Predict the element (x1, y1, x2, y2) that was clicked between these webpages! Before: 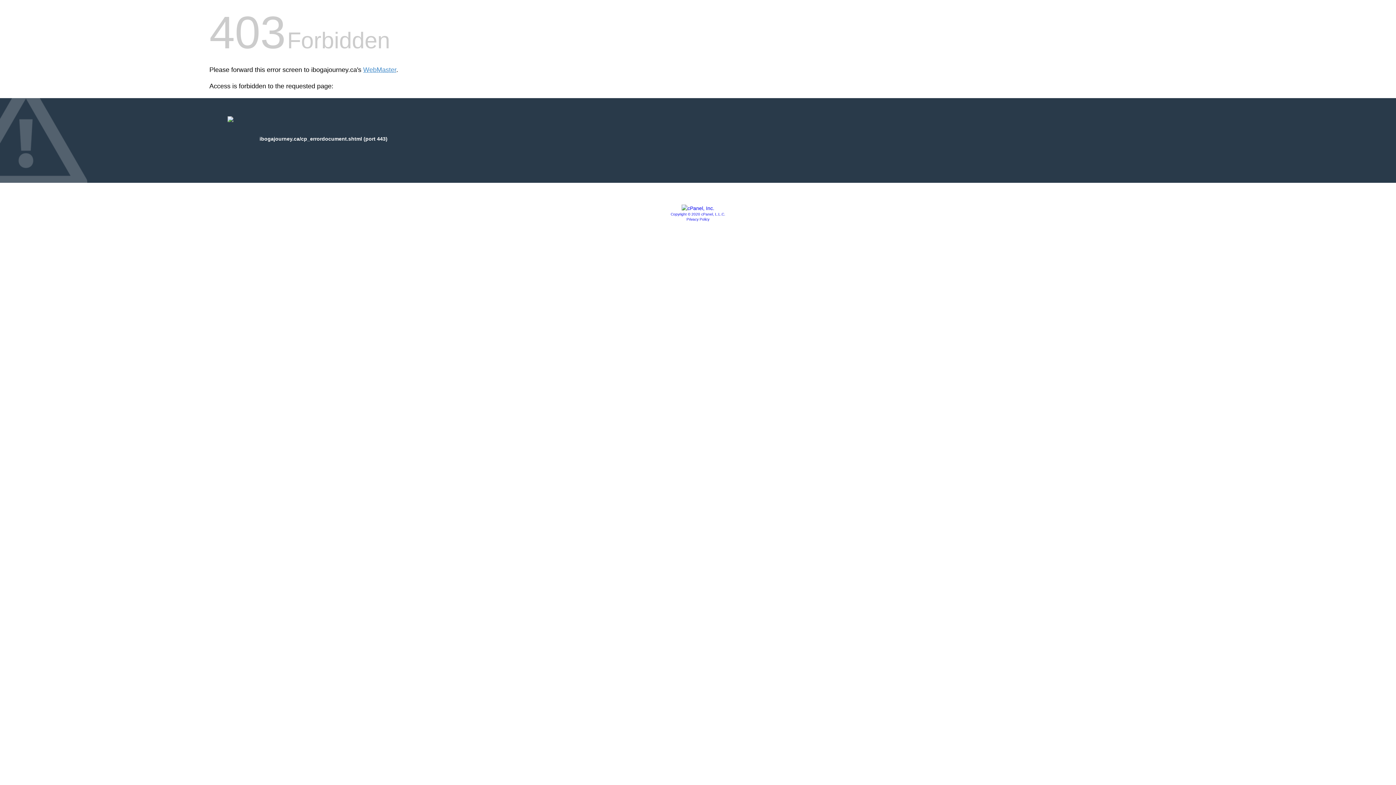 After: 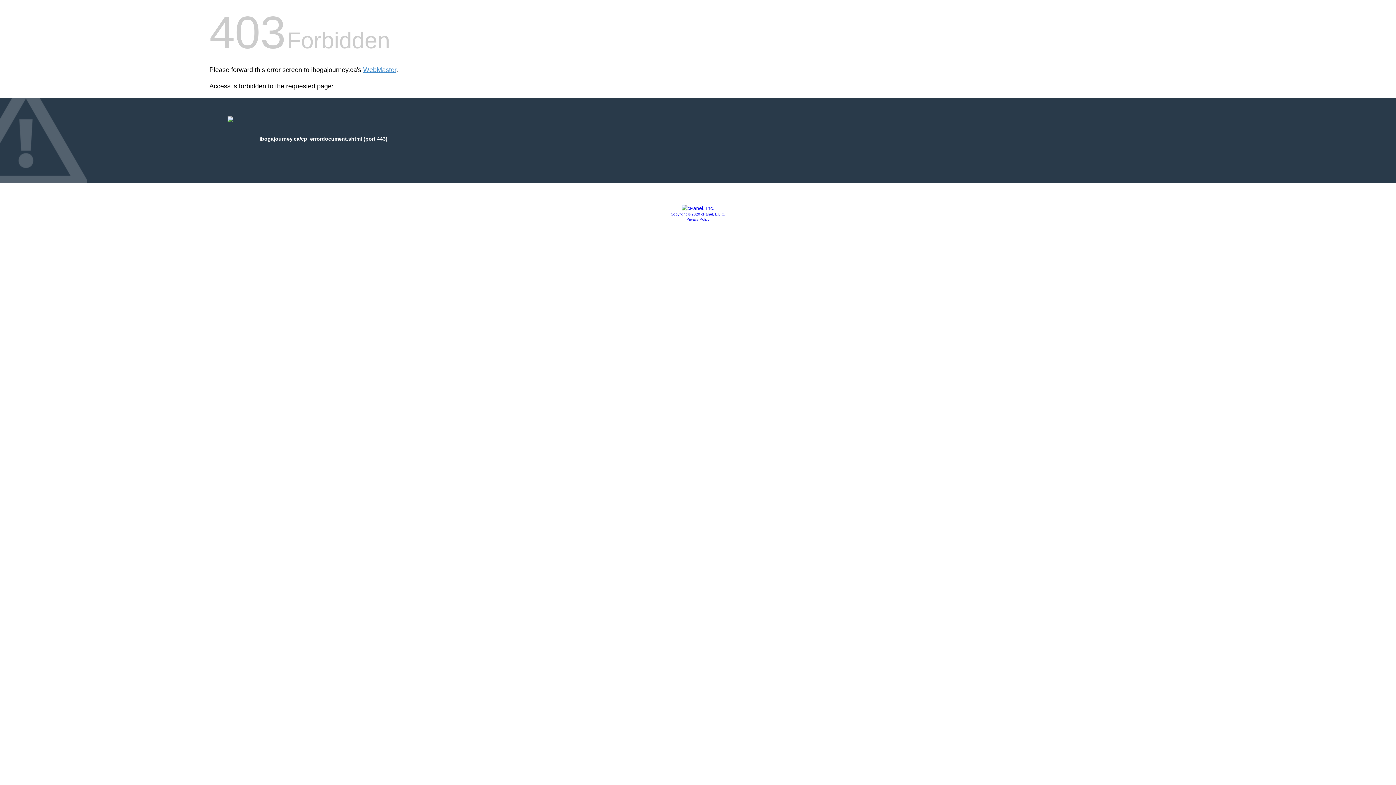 Action: bbox: (686, 217, 709, 221) label: Privacy Policy